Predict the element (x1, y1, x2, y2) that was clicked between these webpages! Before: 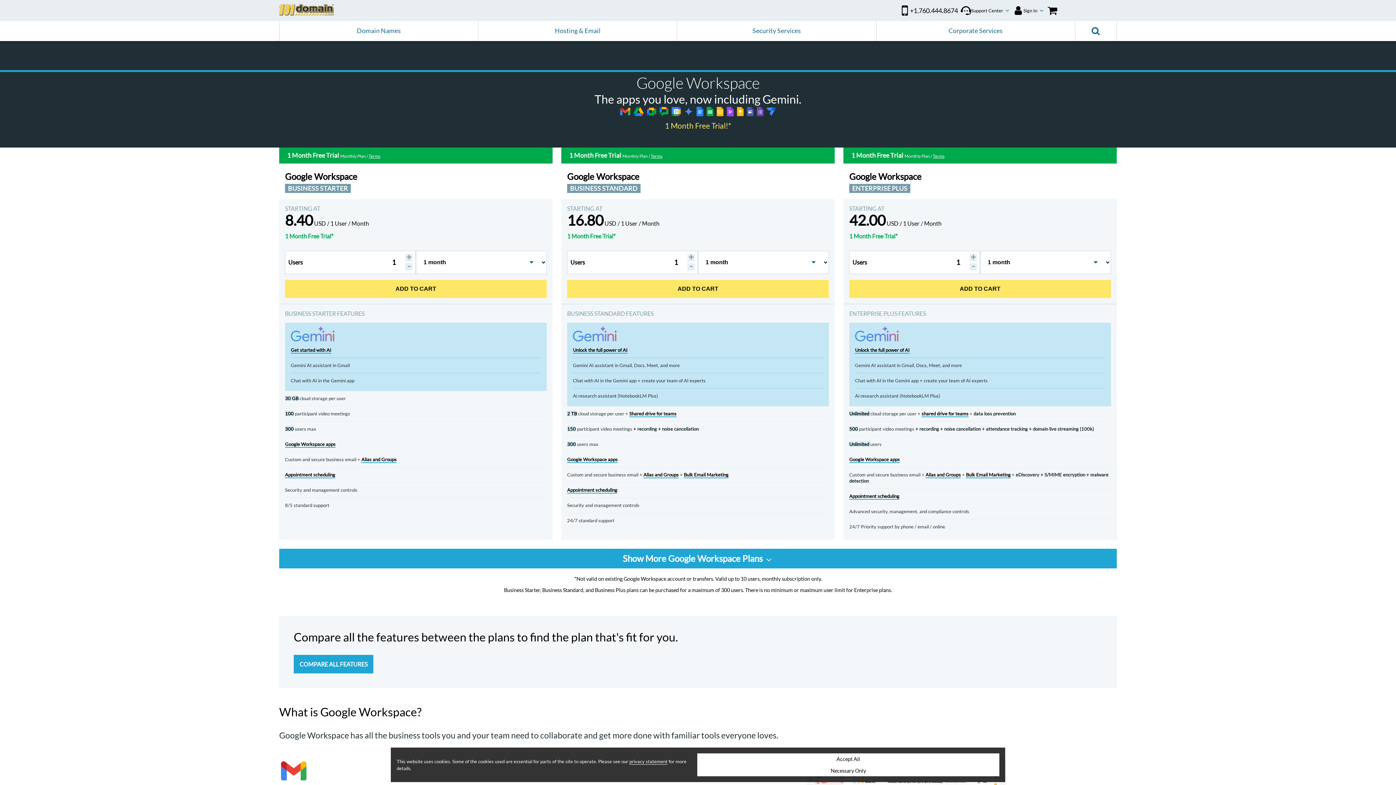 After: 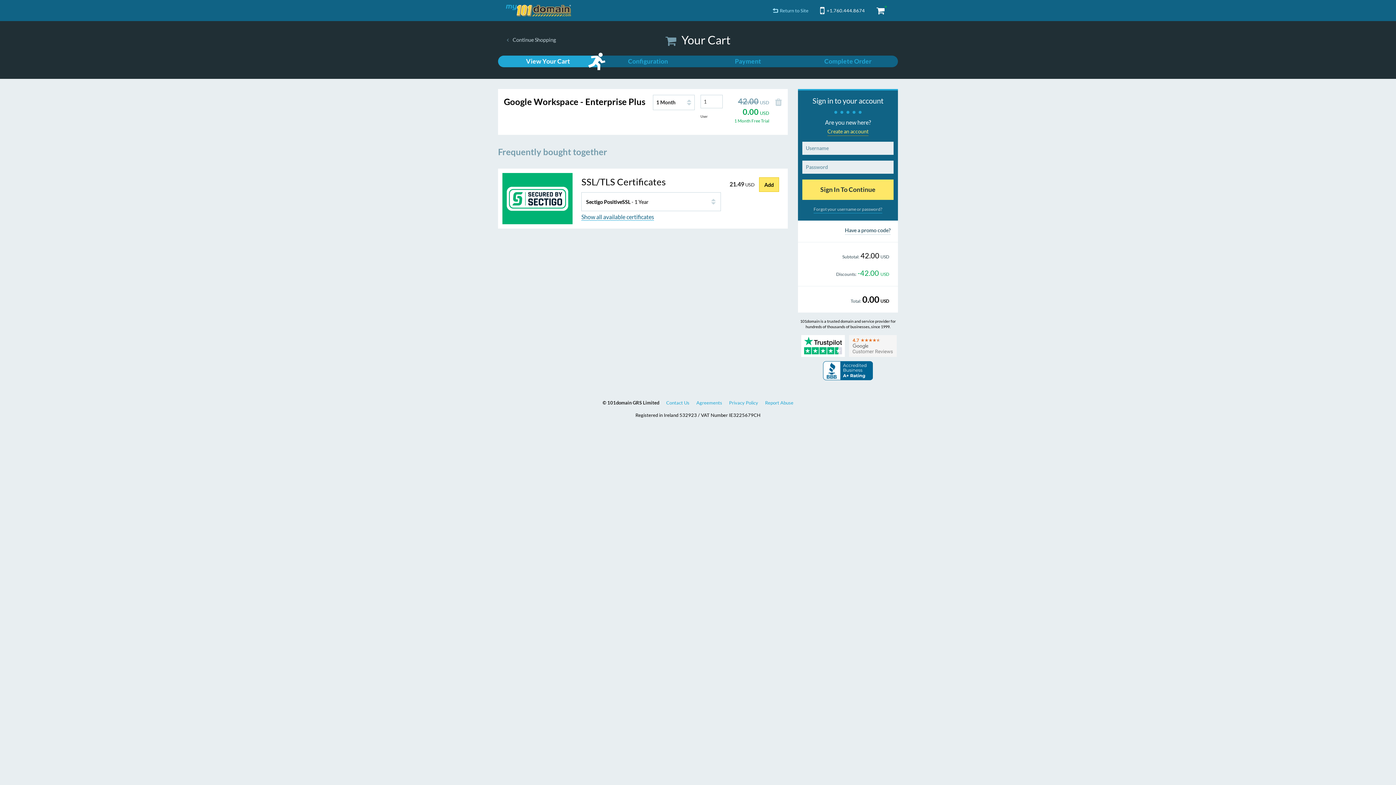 Action: label: ADD TO CART bbox: (849, 279, 1111, 298)